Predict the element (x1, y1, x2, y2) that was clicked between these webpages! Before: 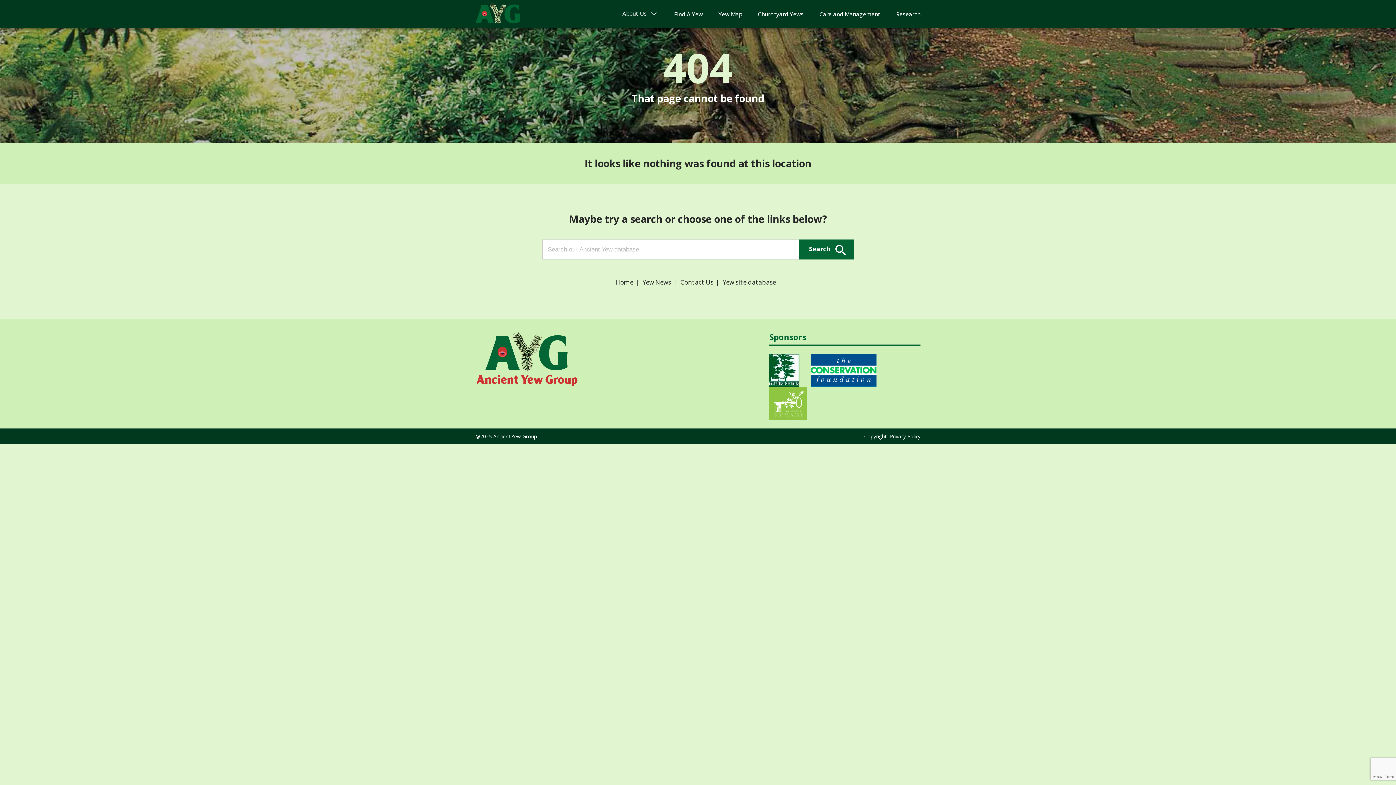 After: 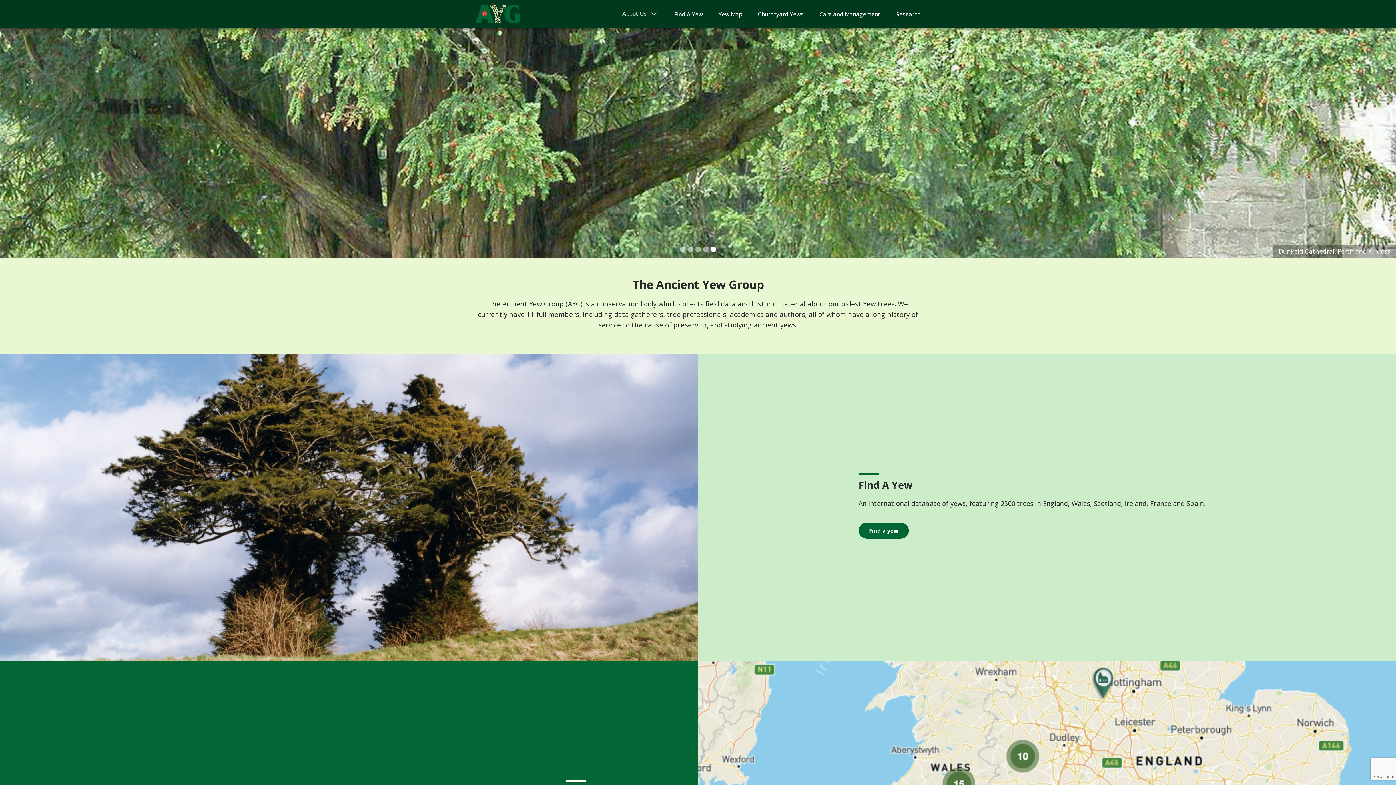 Action: bbox: (475, 325, 579, 394)